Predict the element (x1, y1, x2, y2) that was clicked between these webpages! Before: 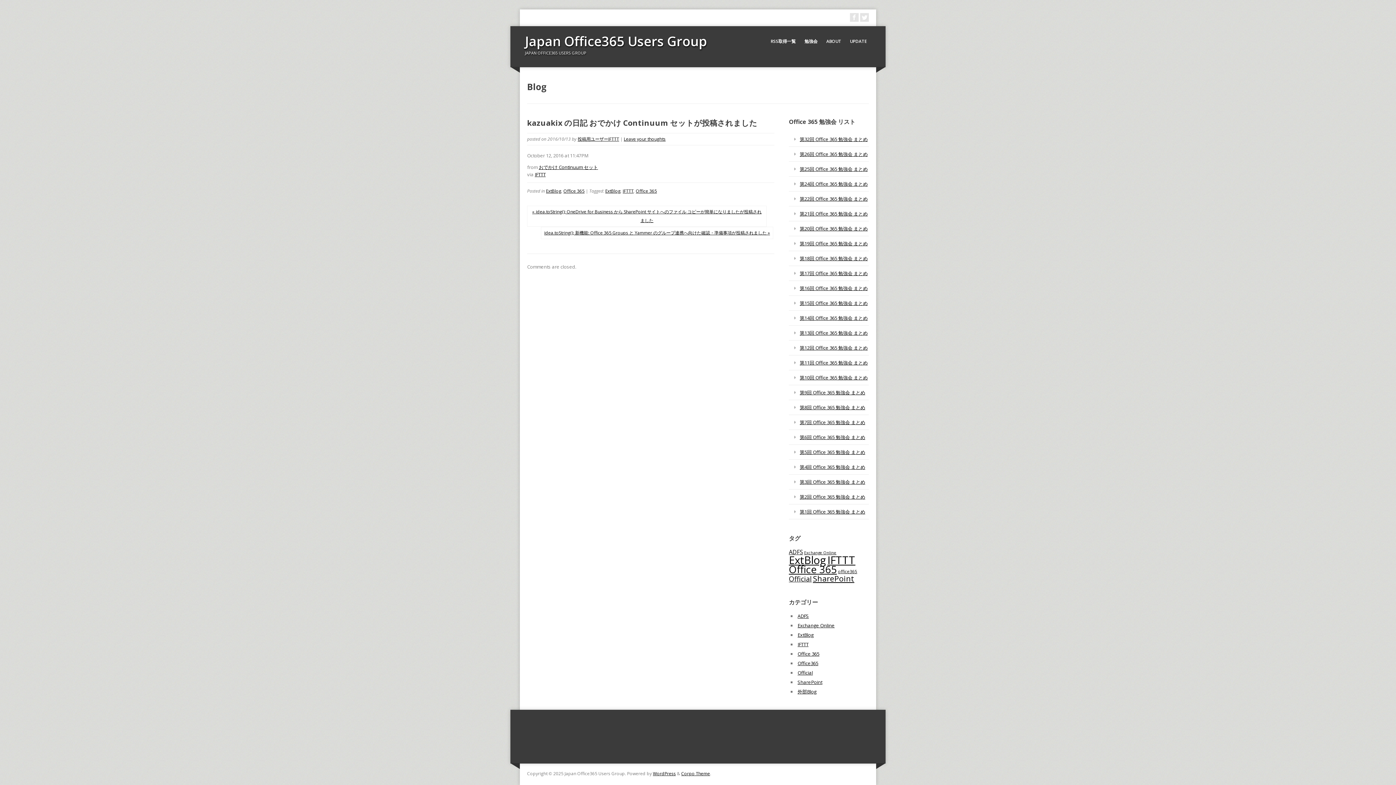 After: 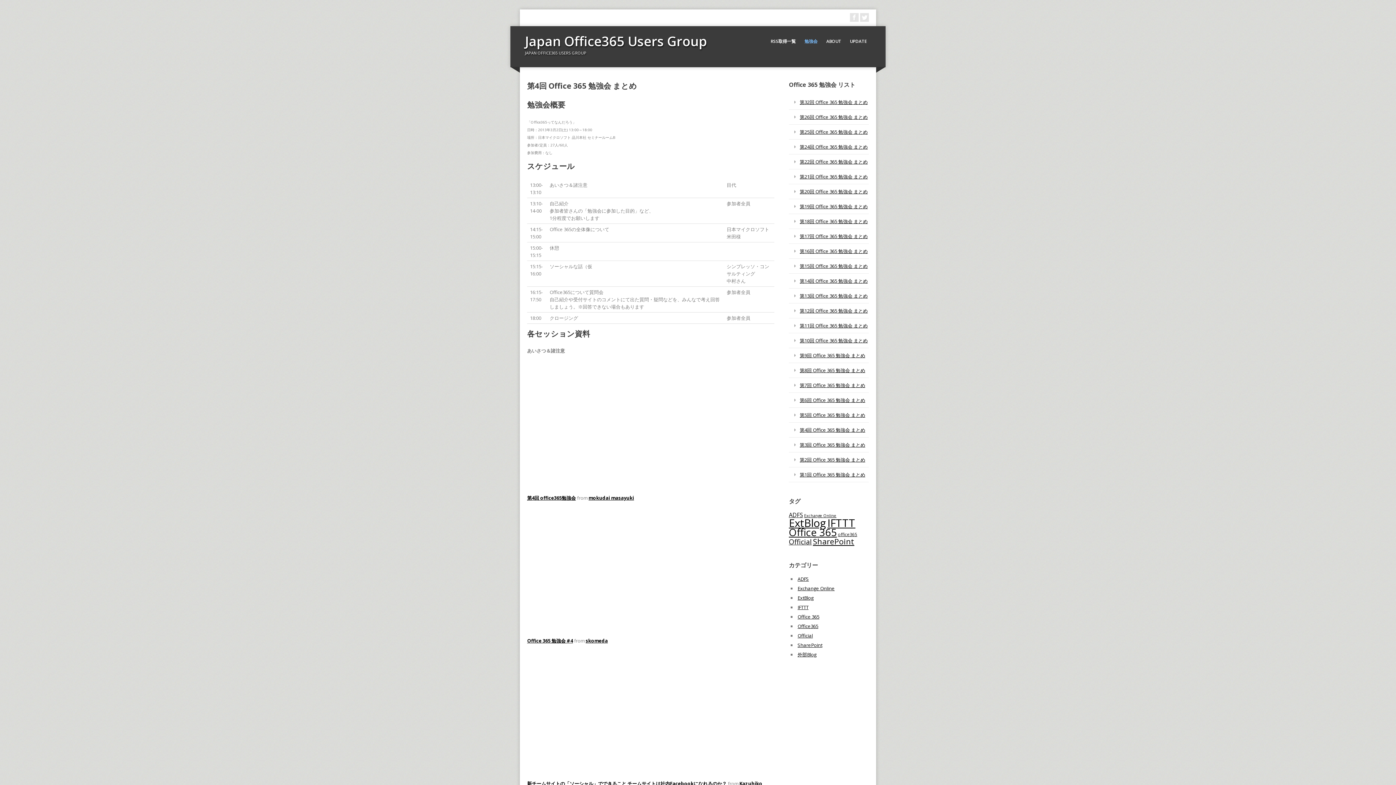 Action: label: 第4回 Office 365 勉強会 まとめ bbox: (789, 460, 869, 474)